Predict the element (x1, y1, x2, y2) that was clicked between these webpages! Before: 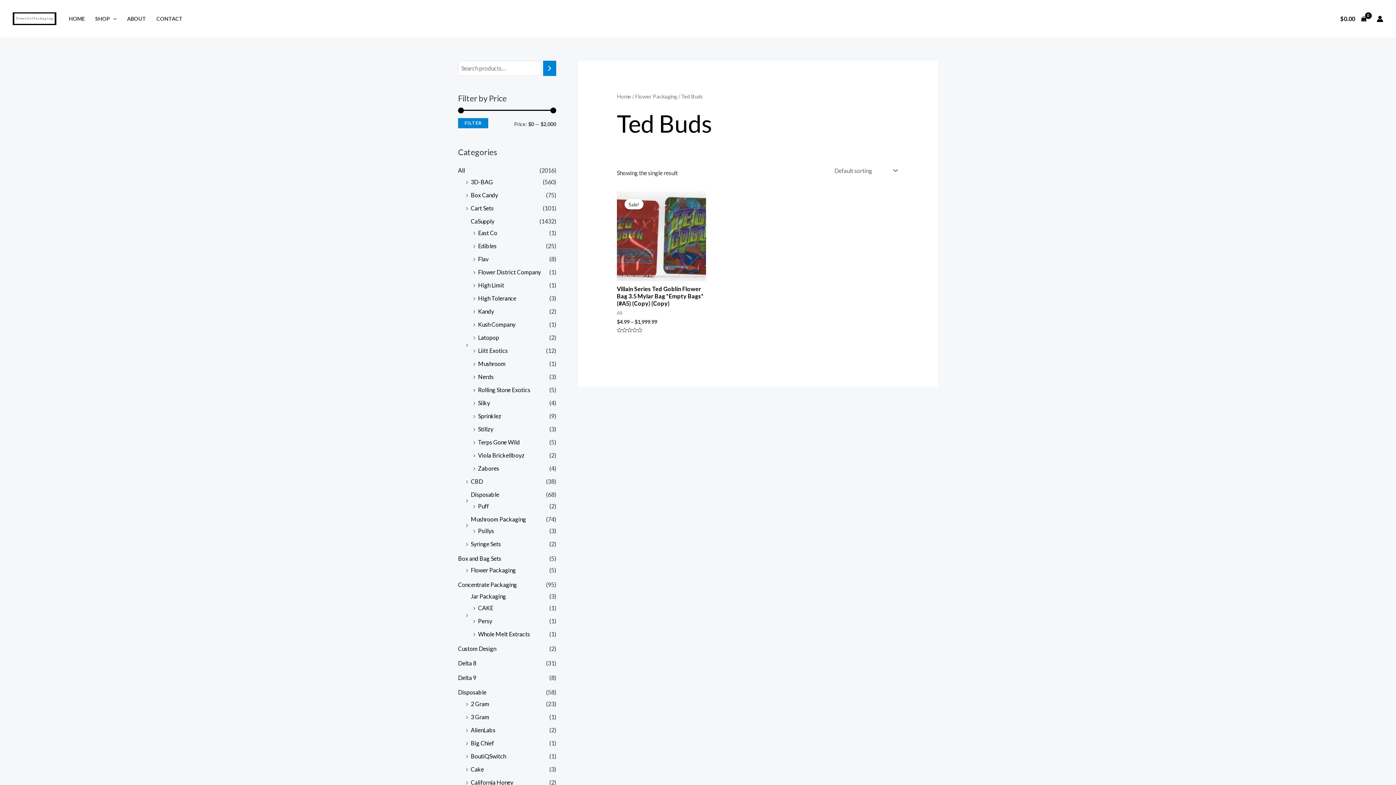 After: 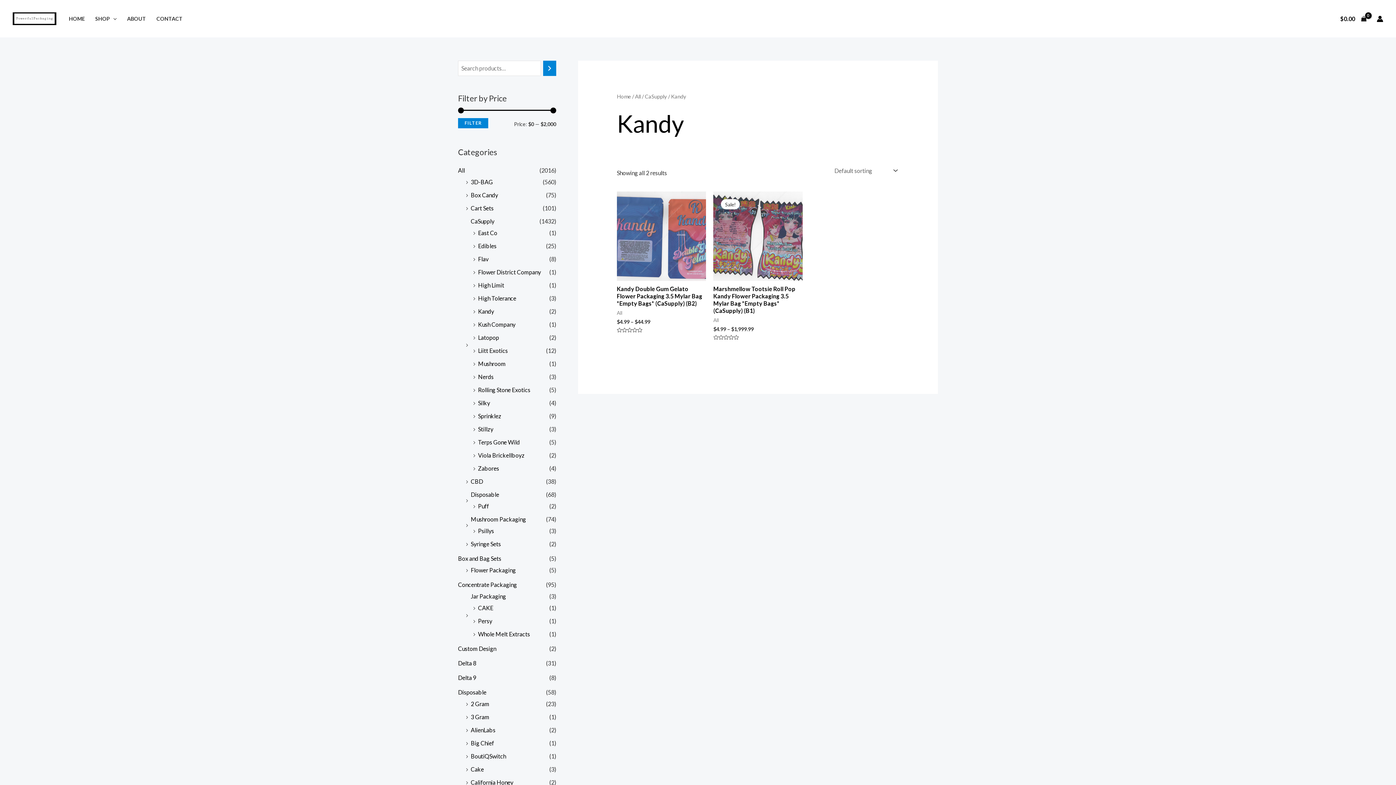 Action: label: Kandy bbox: (478, 307, 494, 314)